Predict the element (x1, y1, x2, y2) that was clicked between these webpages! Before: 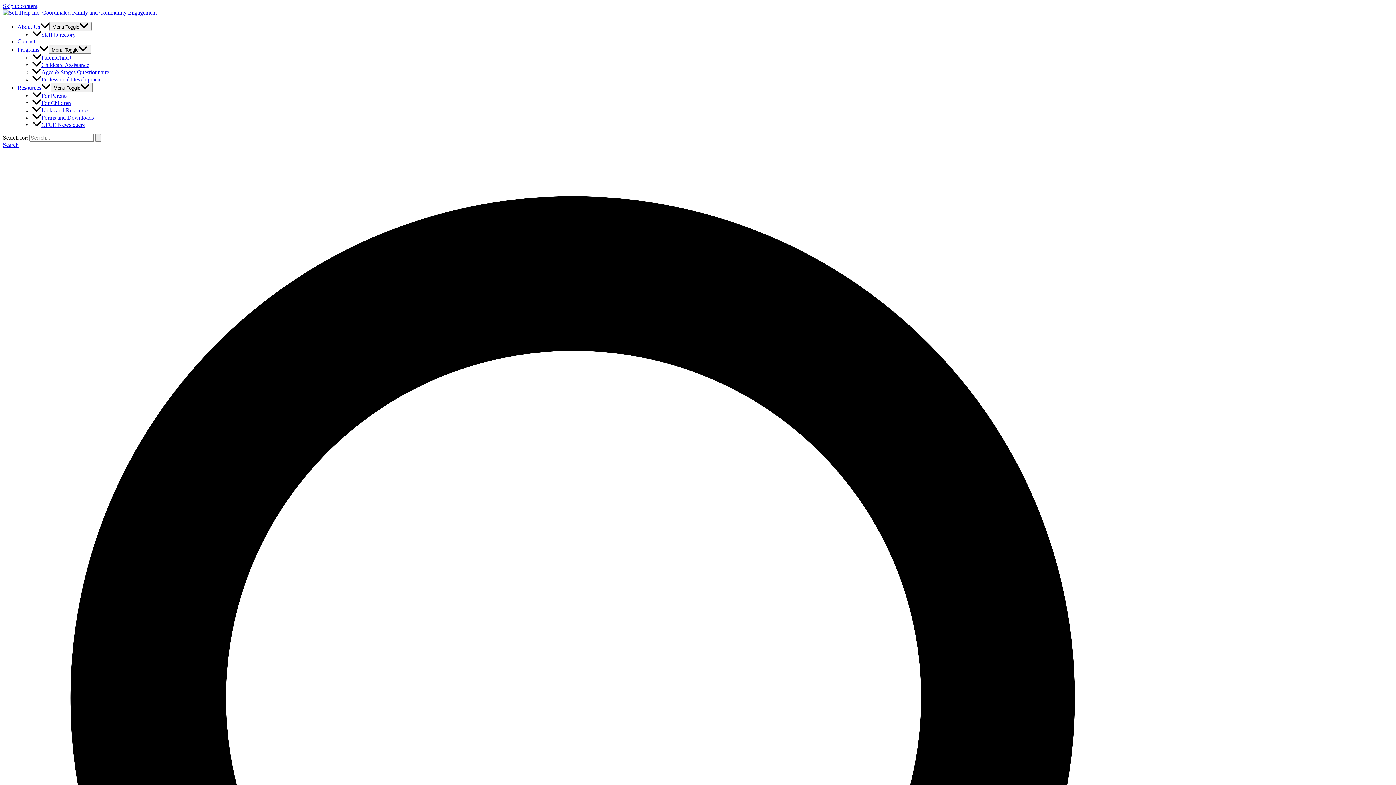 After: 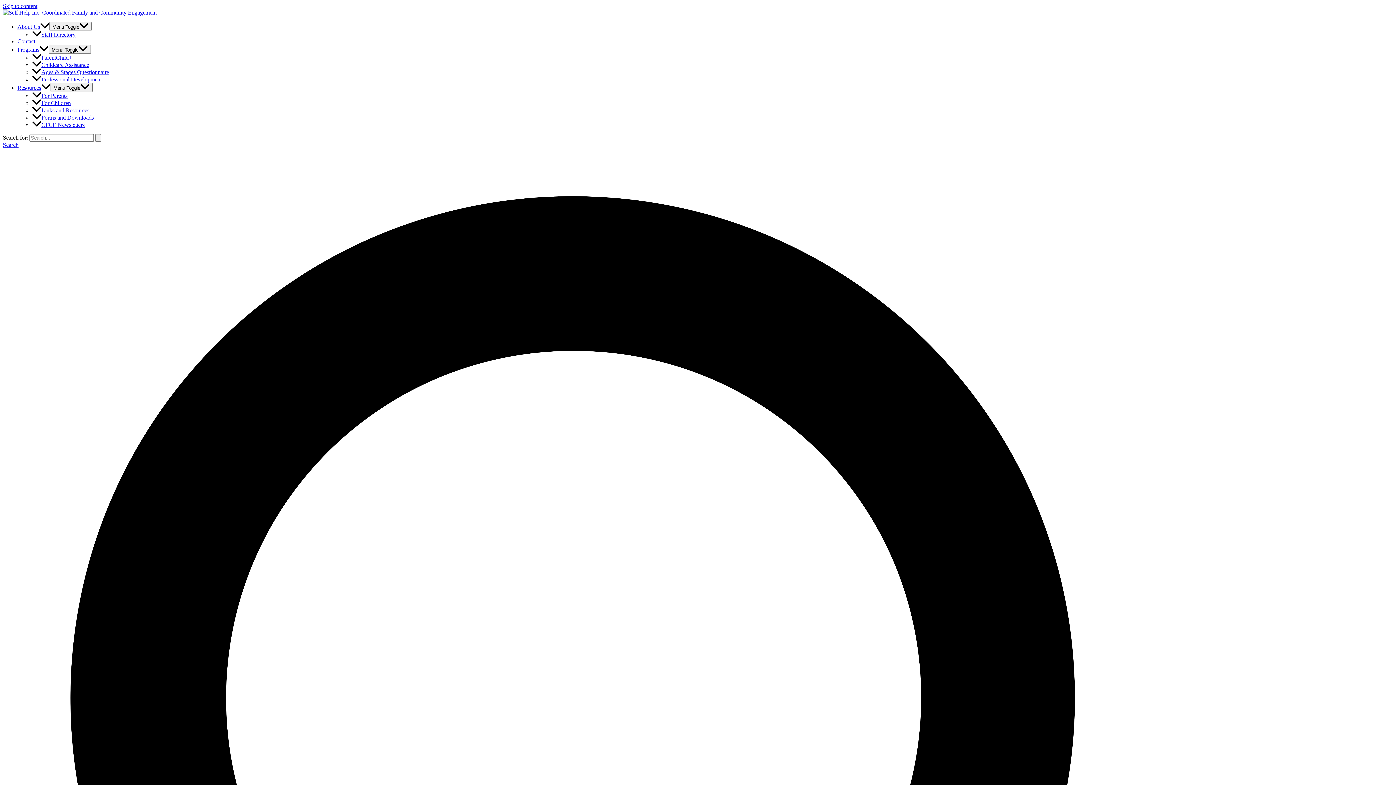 Action: bbox: (2, 9, 156, 15)